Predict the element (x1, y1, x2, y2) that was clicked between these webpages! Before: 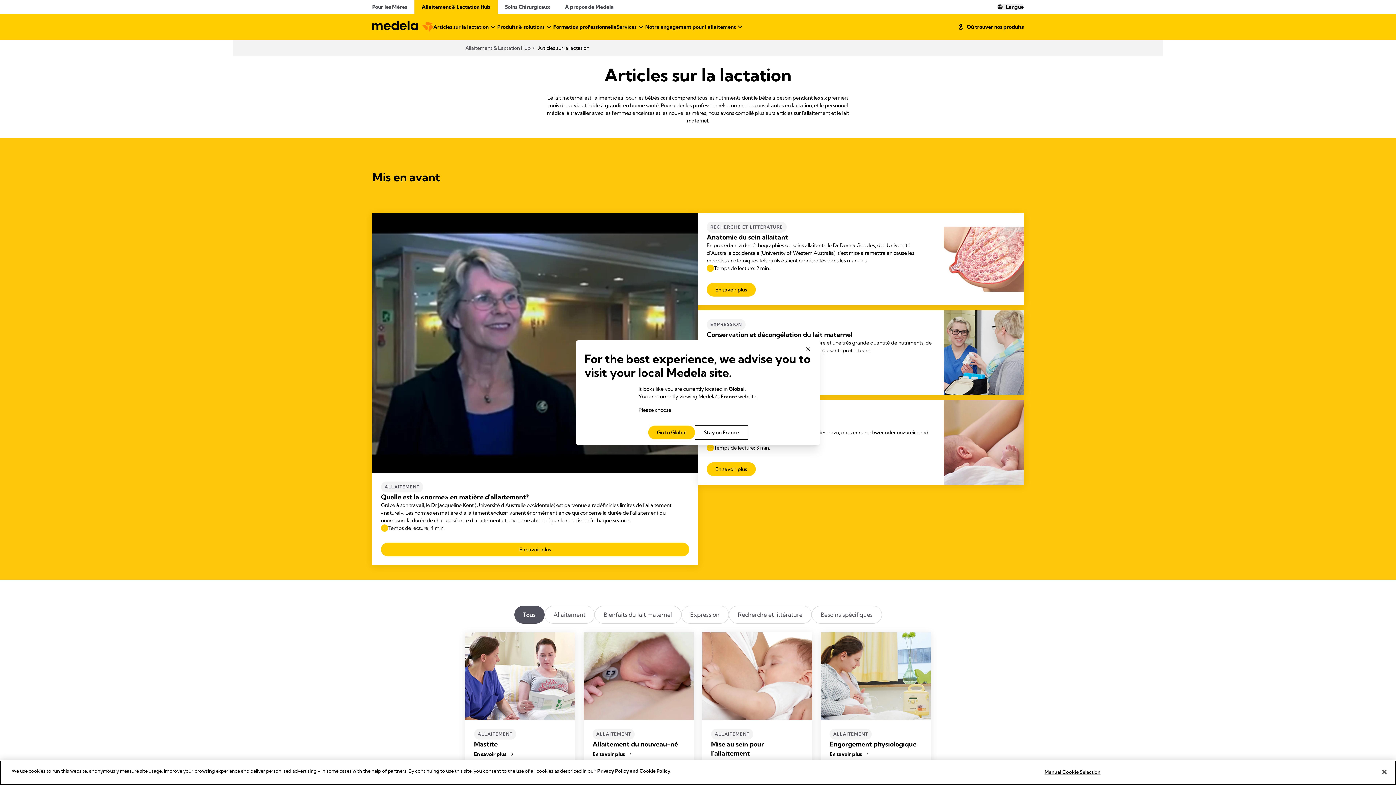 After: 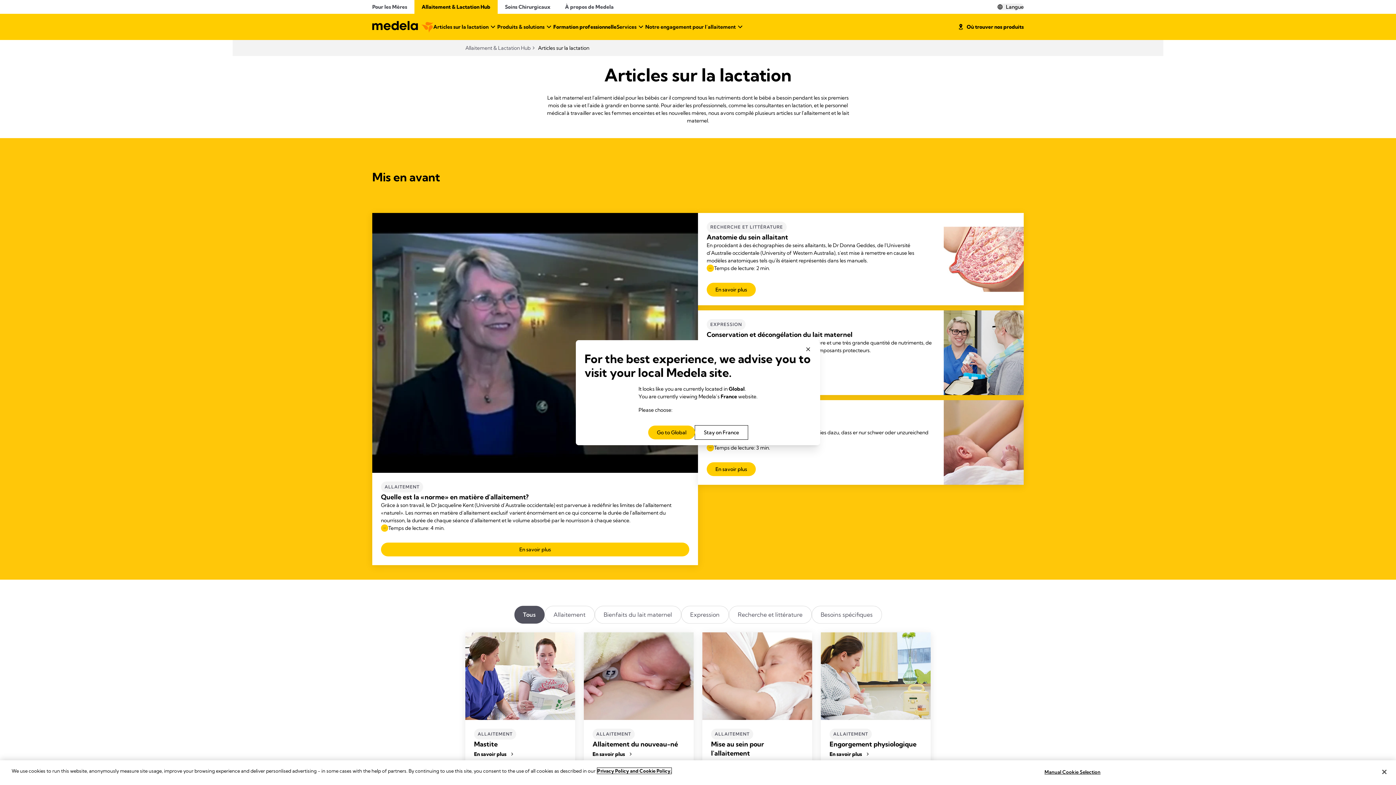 Action: bbox: (597, 768, 671, 774) label: Privacy Policy and Cookie Policy, opens in a new tab